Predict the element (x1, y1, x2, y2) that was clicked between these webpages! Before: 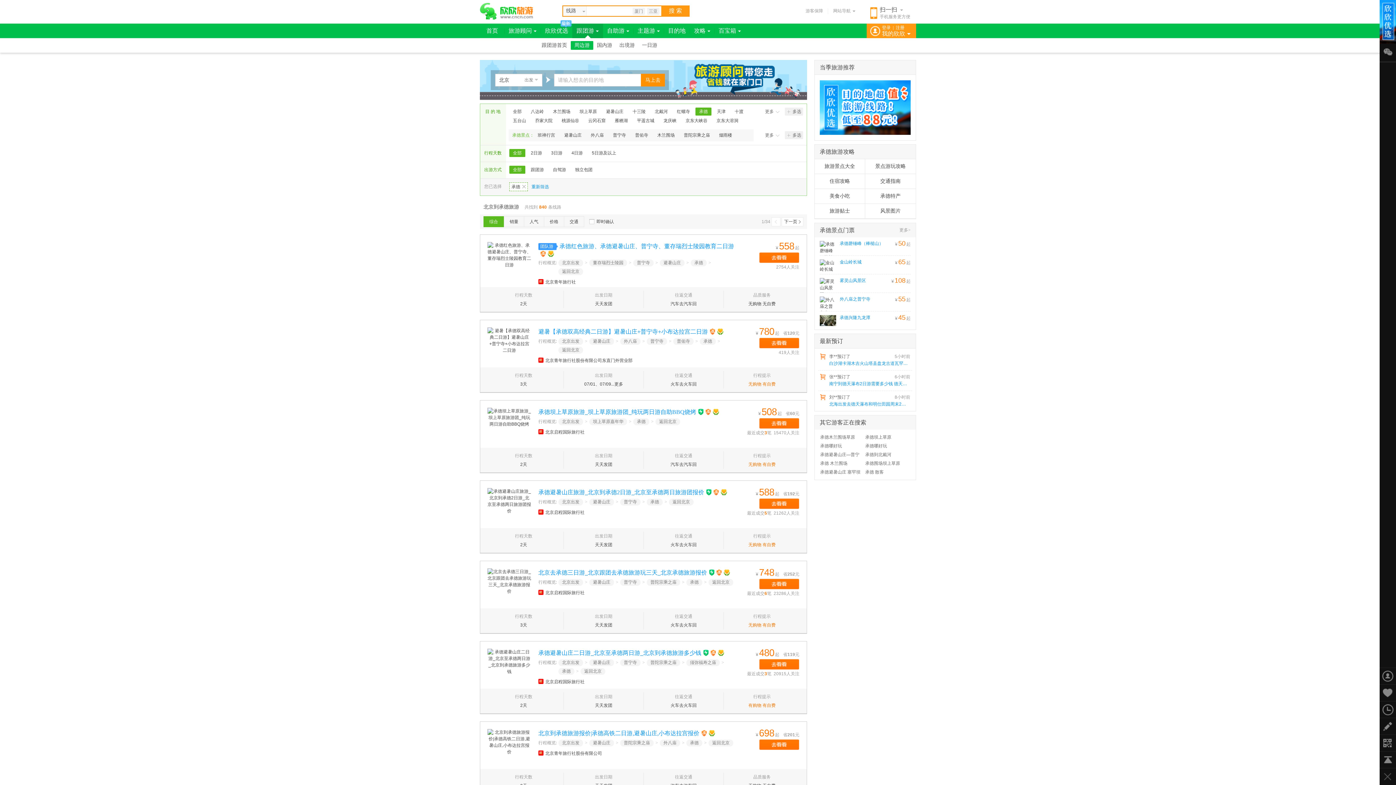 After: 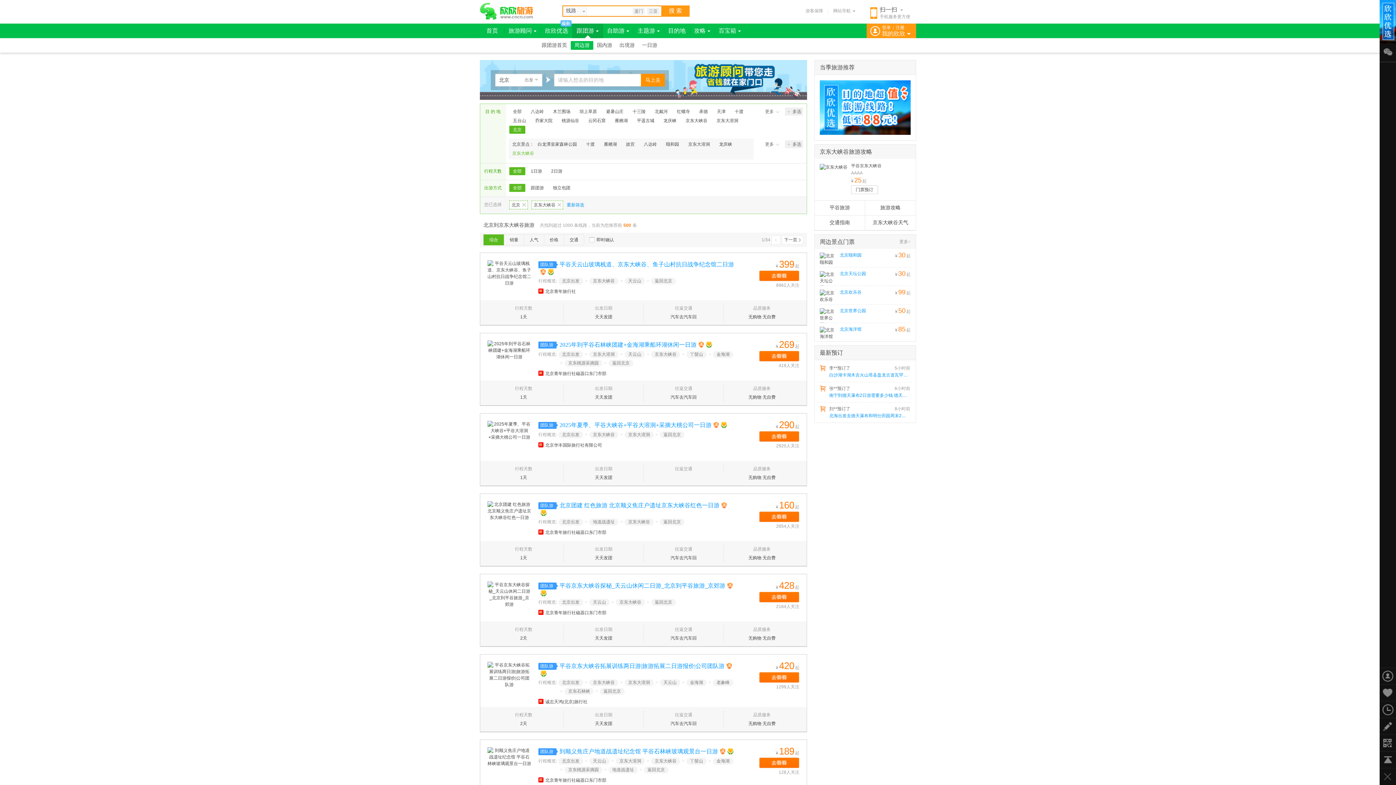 Action: label: 京东大峡谷 bbox: (682, 116, 711, 124)